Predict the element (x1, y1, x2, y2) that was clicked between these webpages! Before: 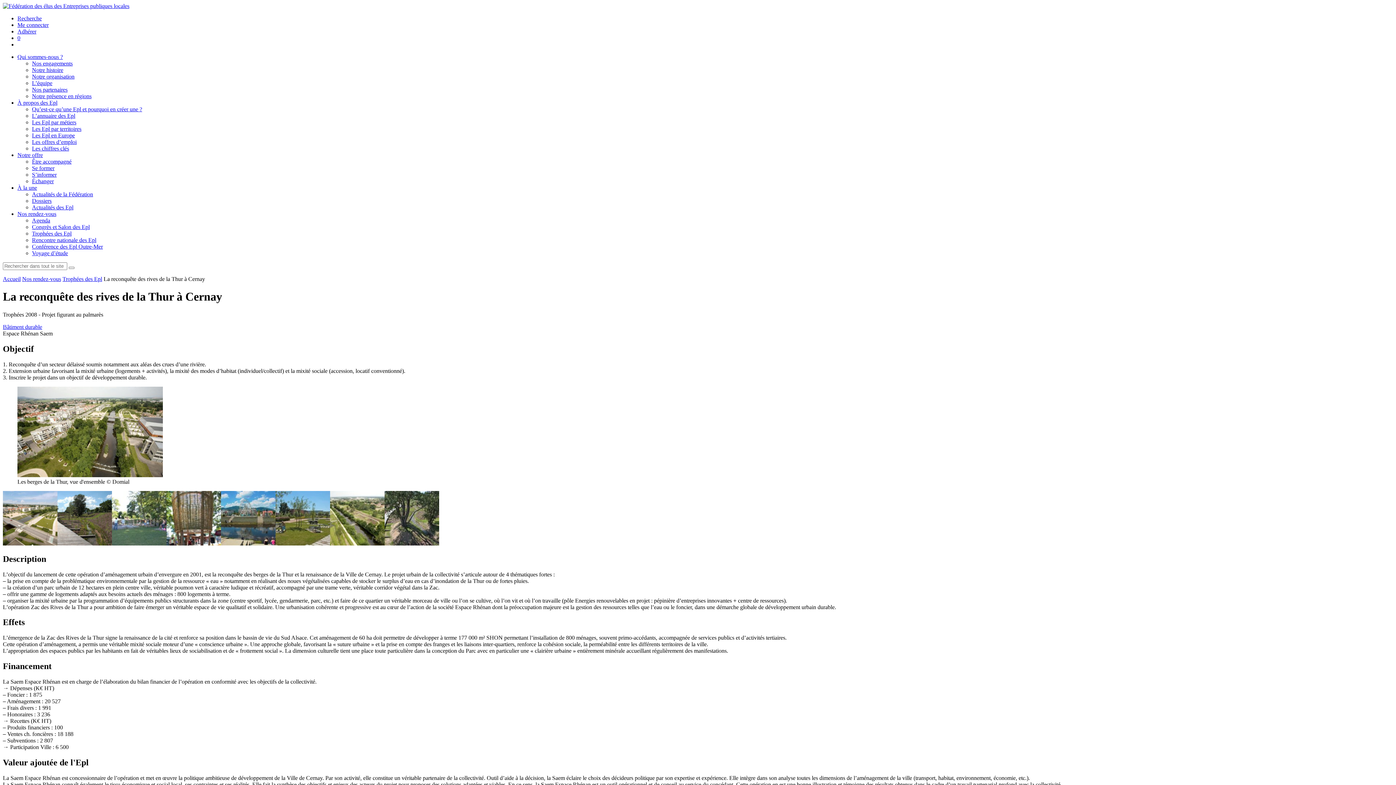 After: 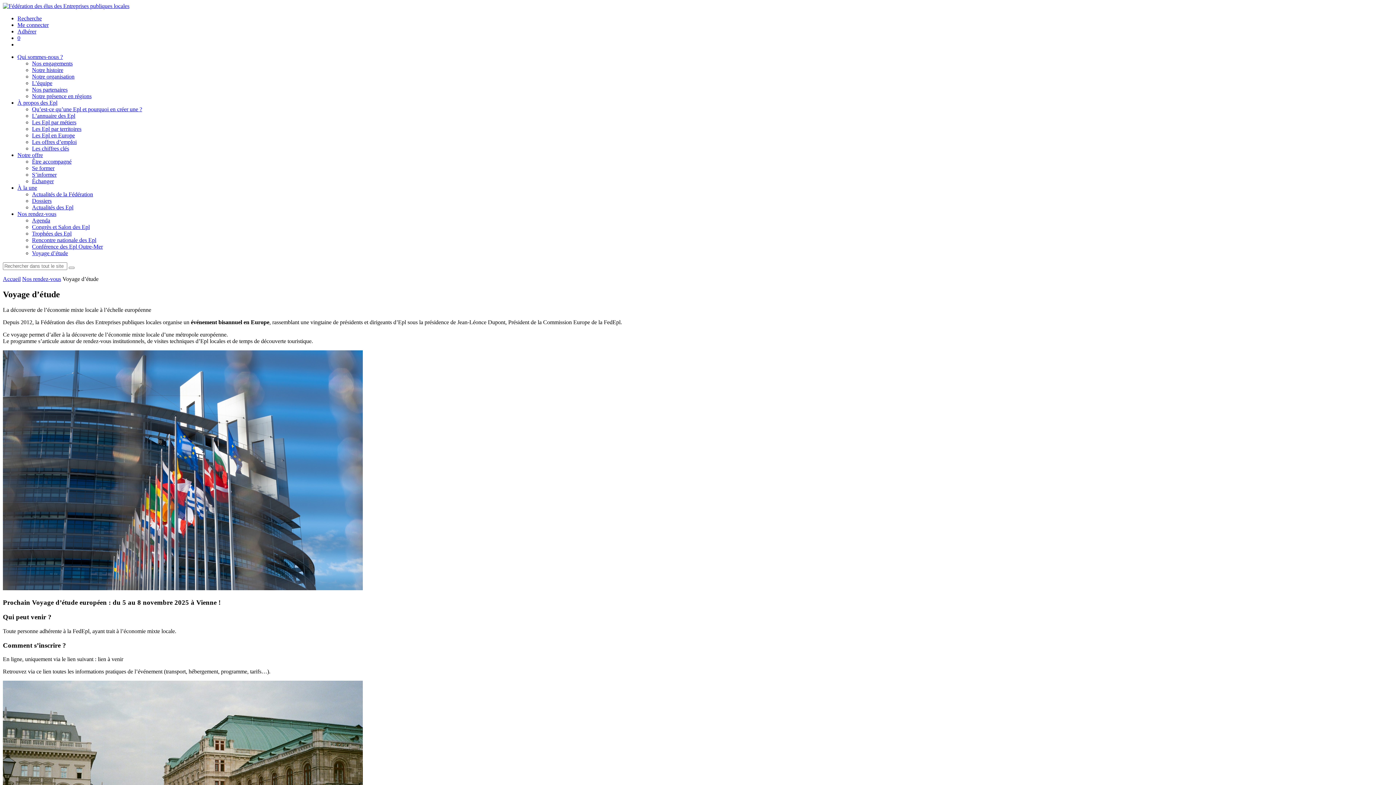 Action: bbox: (32, 250, 68, 256) label: Voyage d’étude